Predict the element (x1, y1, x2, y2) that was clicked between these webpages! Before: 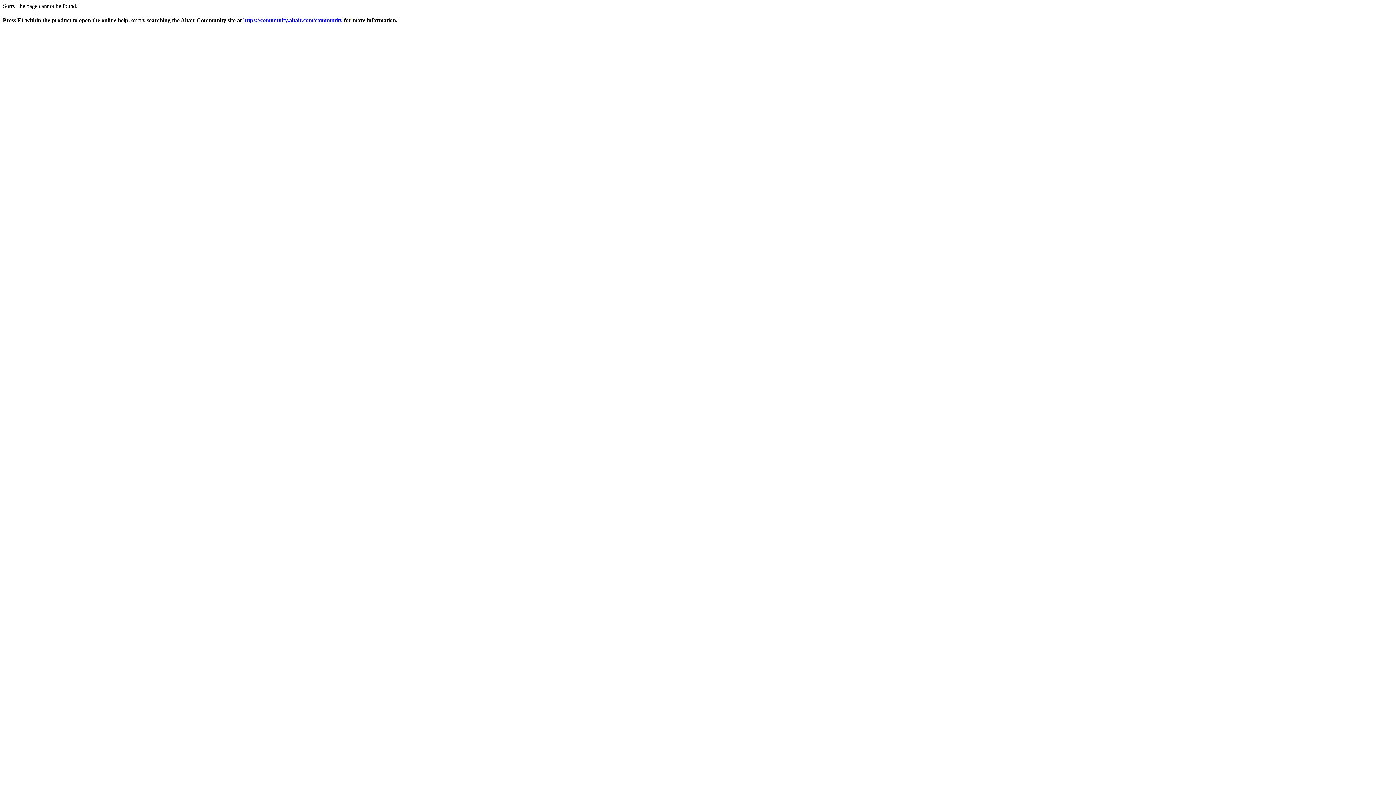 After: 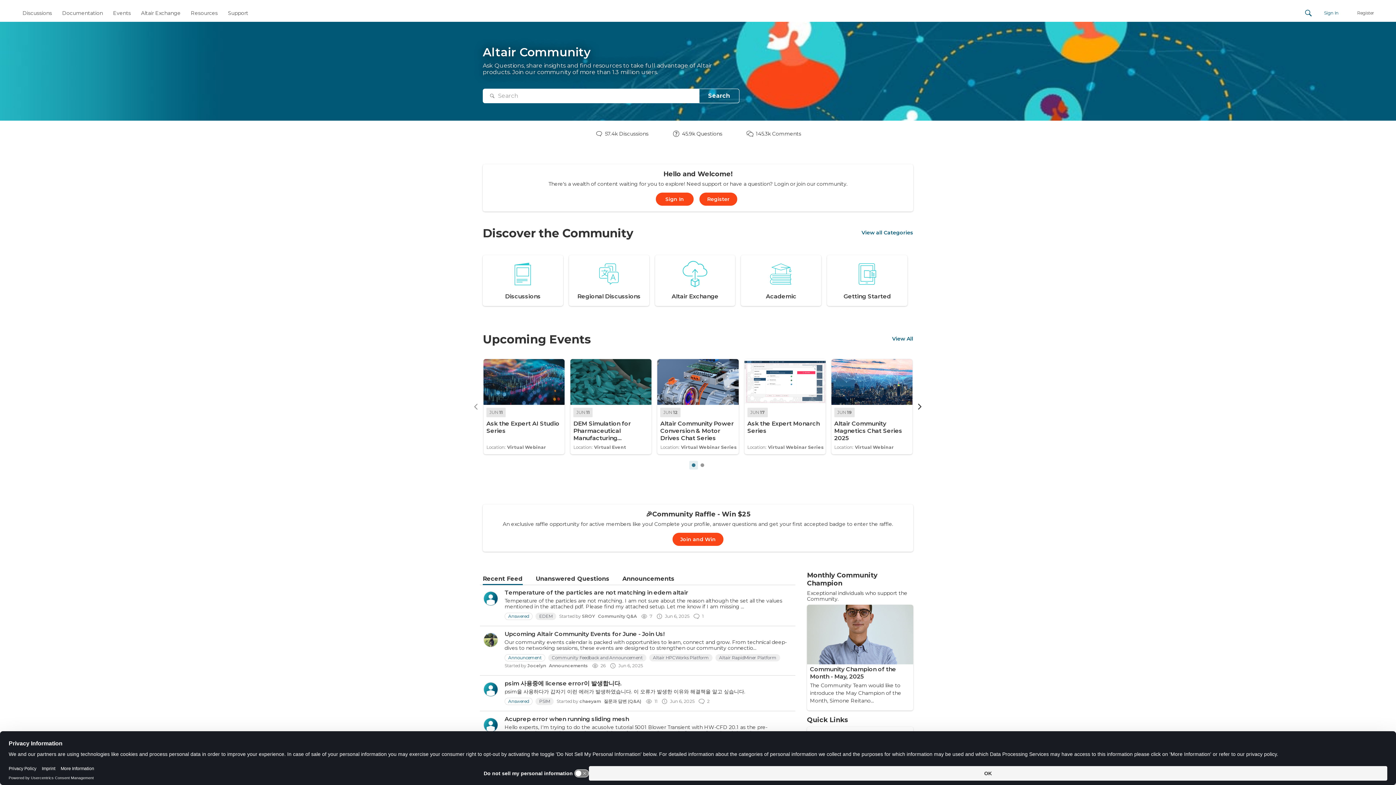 Action: bbox: (243, 17, 342, 23) label: https://community.altair.com/community